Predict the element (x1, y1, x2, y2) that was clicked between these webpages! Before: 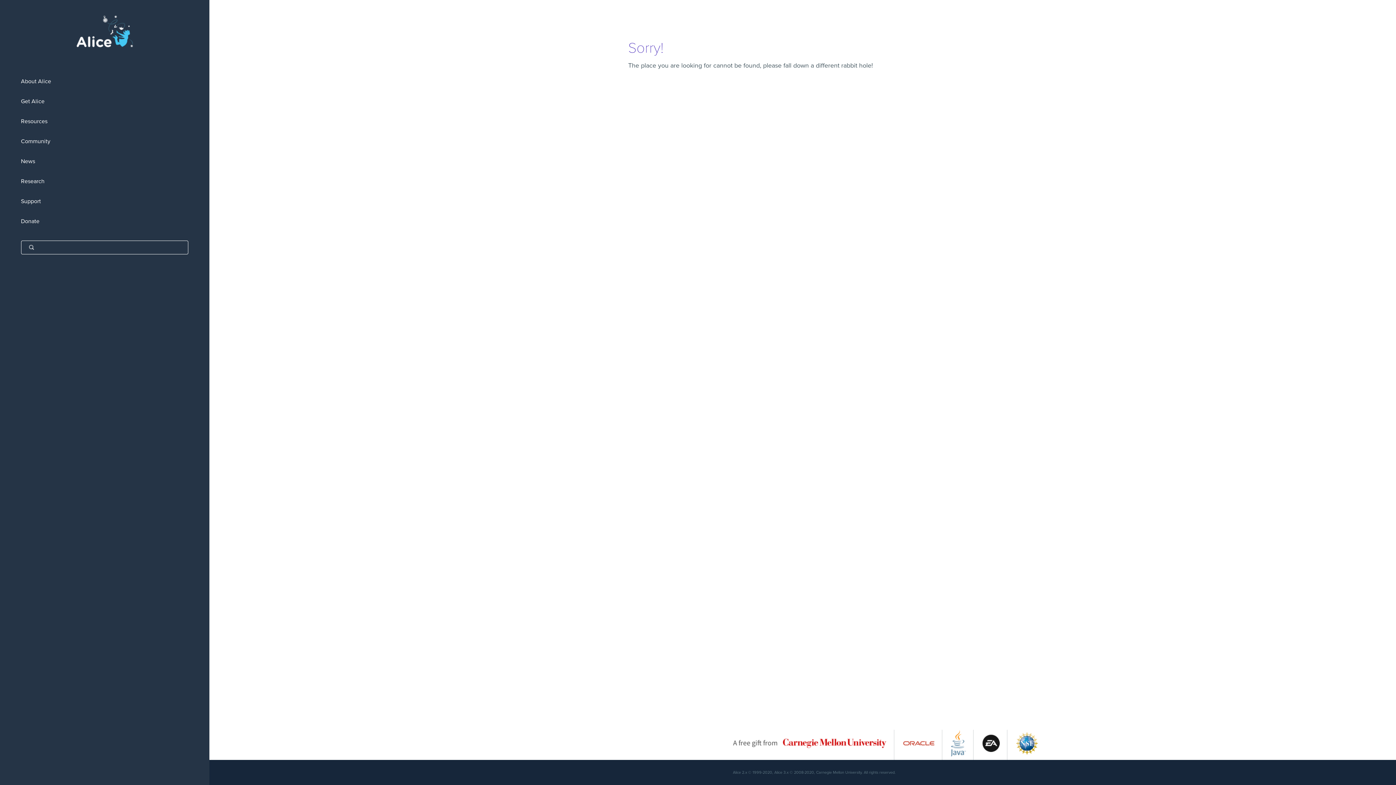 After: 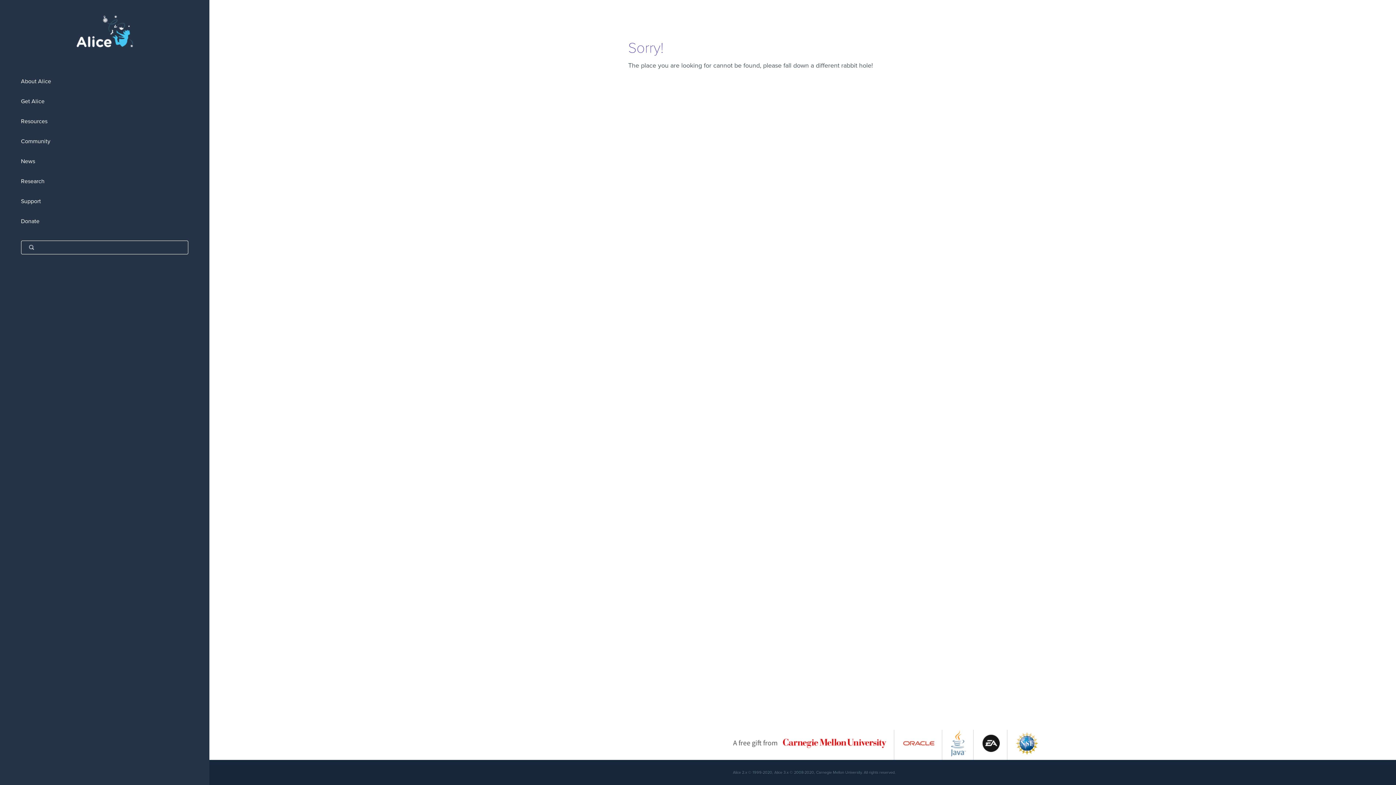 Action: bbox: (951, 752, 966, 759)